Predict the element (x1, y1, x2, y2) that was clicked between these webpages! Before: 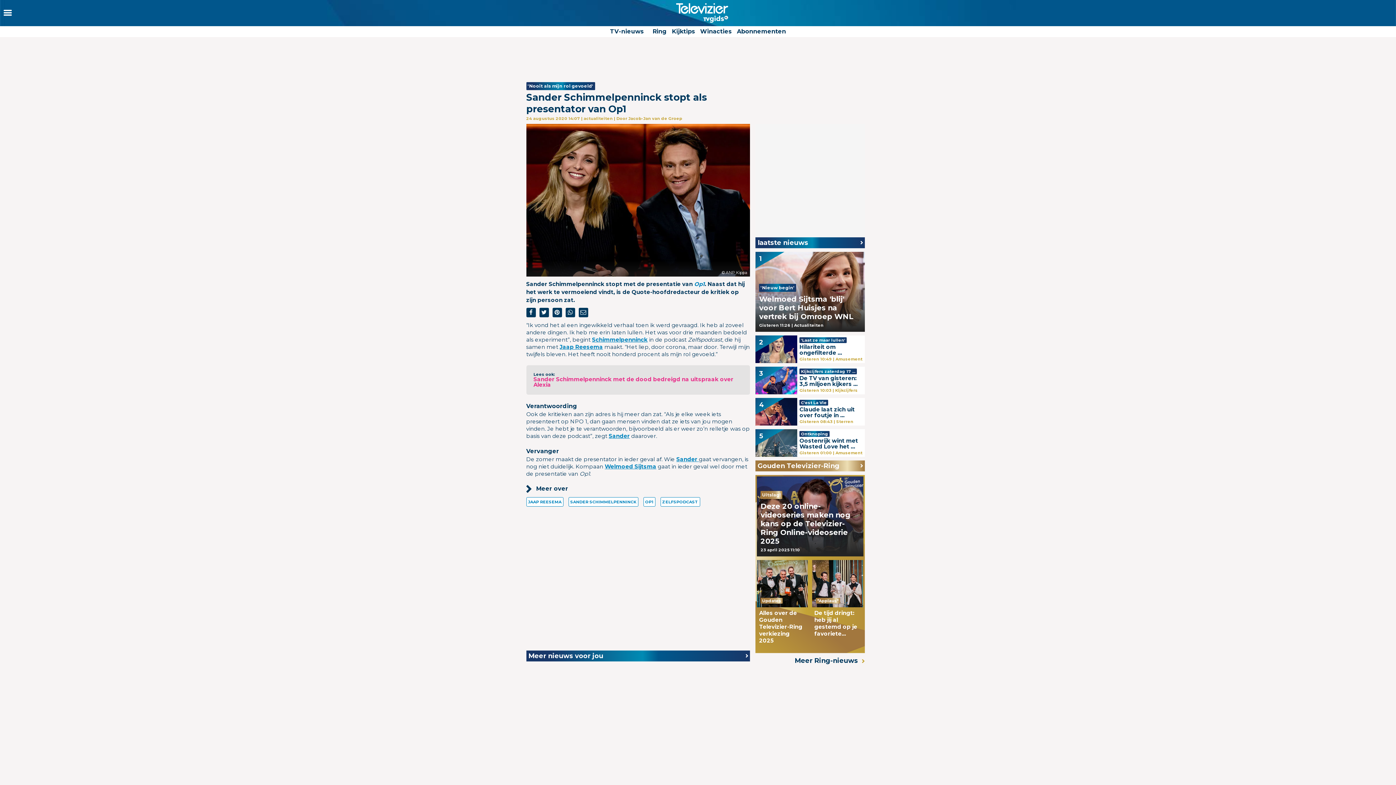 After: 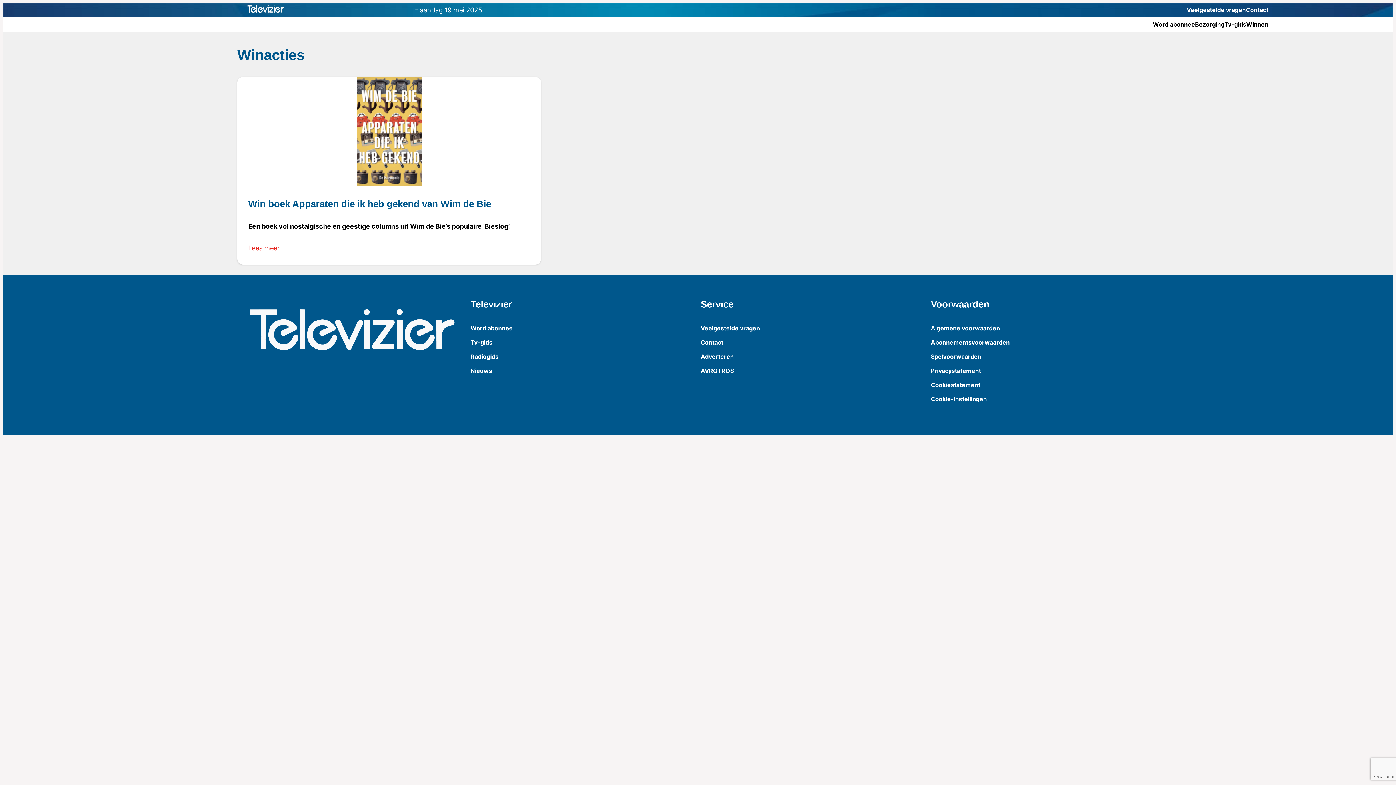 Action: bbox: (700, 28, 732, 34) label: Winacties